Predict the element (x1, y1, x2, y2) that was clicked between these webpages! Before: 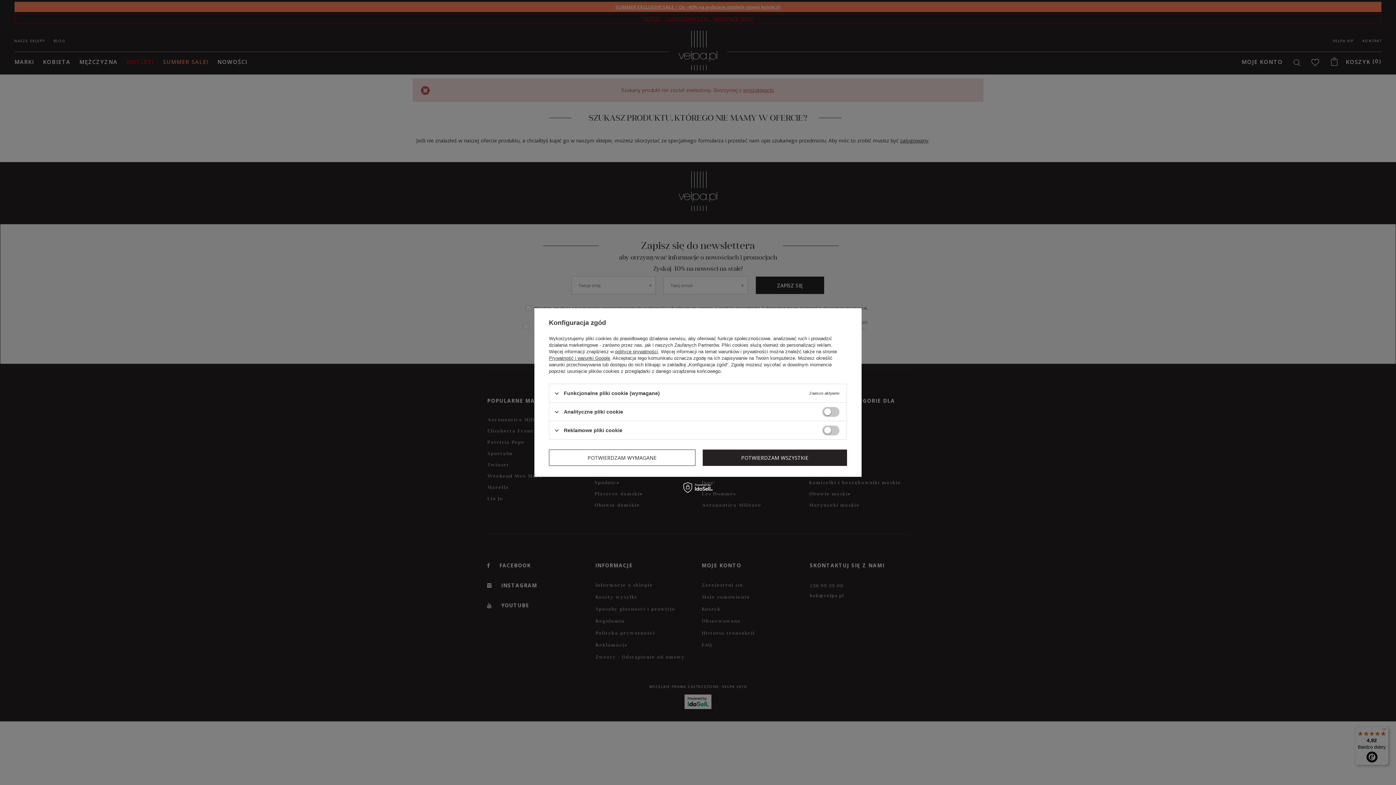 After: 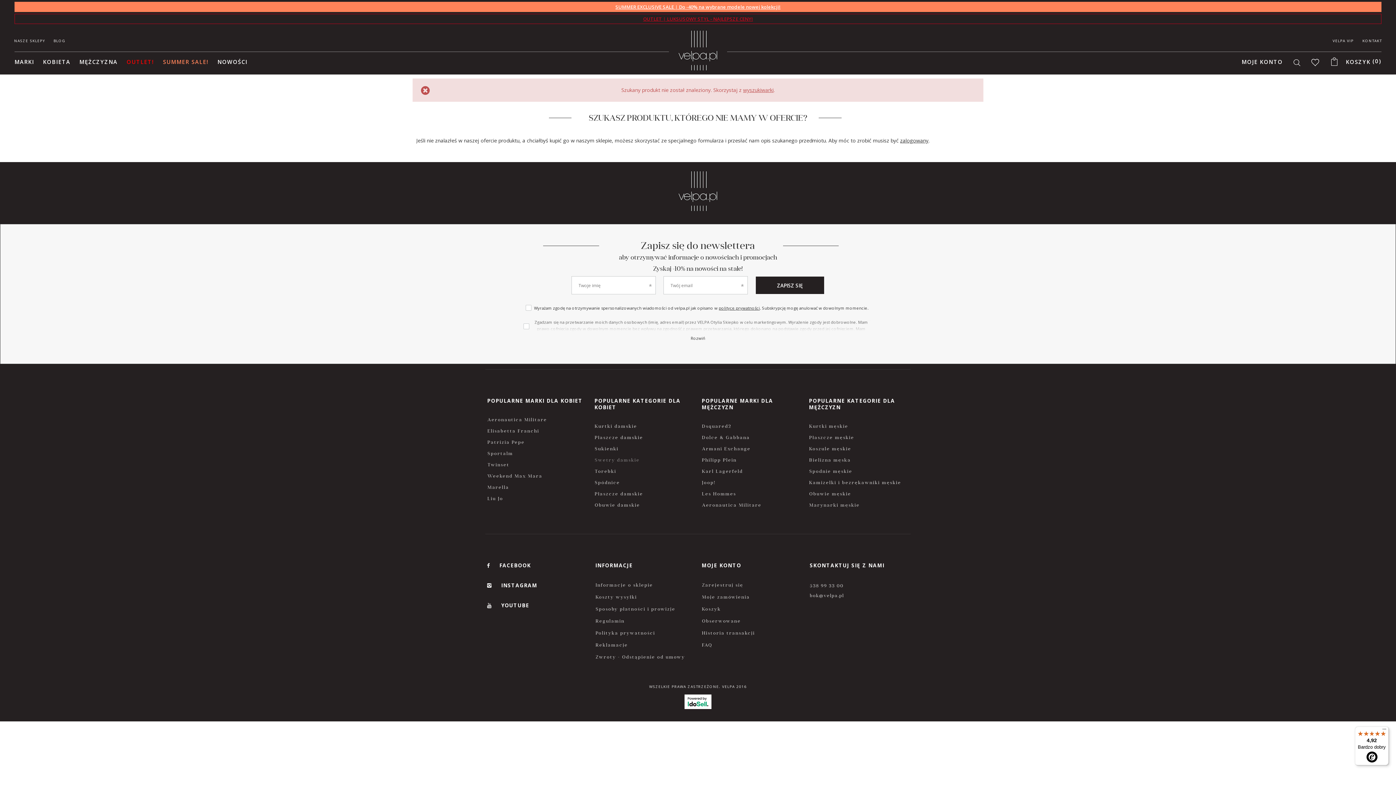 Action: bbox: (549, 449, 695, 466) label: POTWIERDZAM WYMAGANE